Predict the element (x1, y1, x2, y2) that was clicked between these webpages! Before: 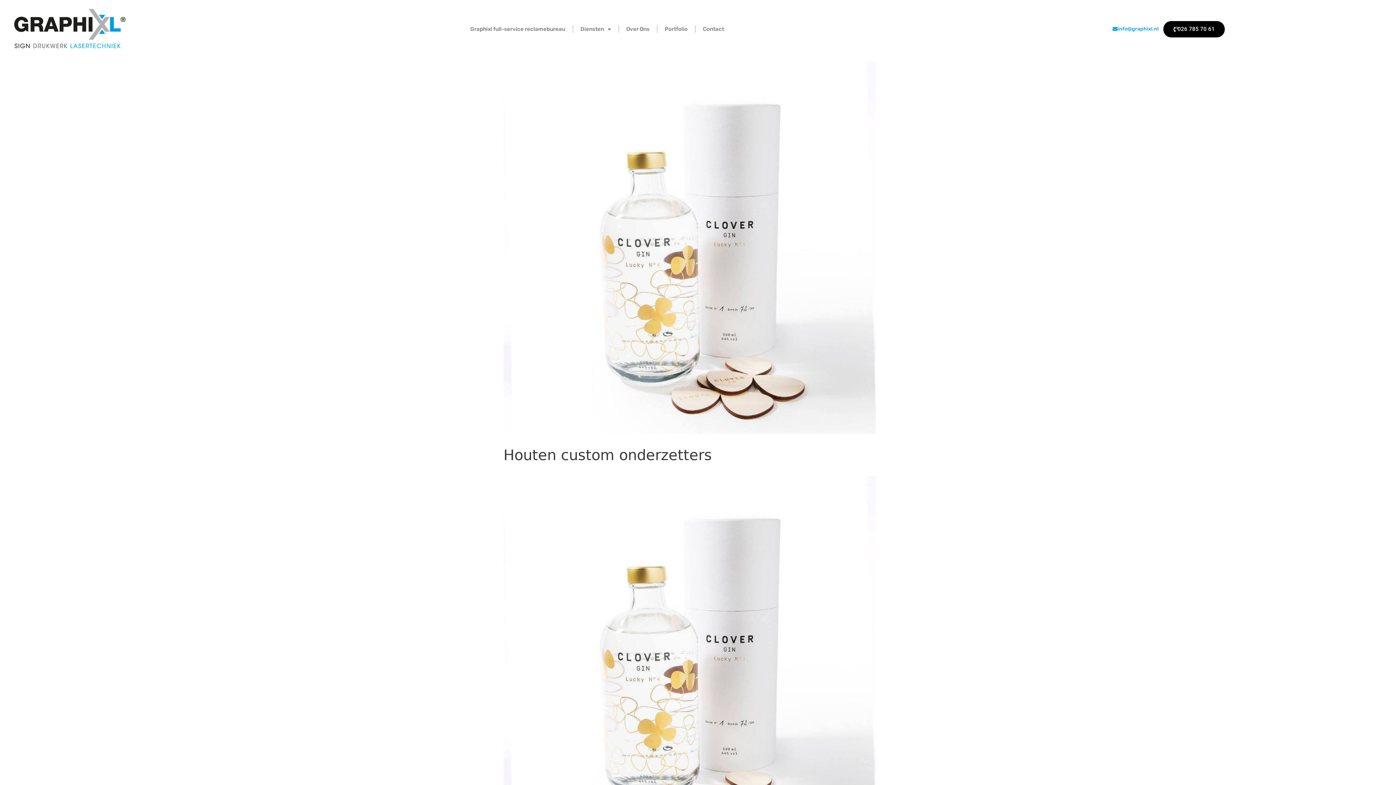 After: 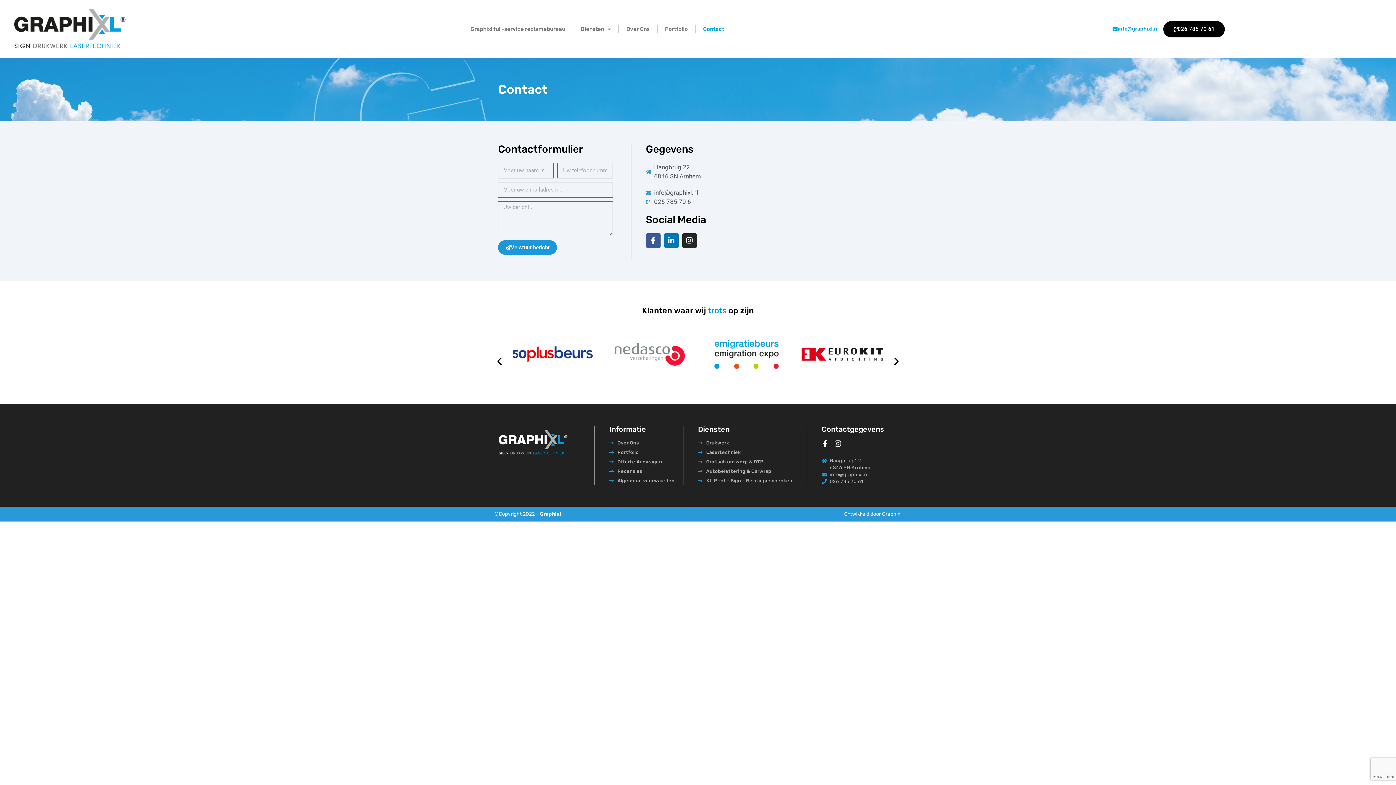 Action: label: Contact bbox: (695, 25, 731, 32)